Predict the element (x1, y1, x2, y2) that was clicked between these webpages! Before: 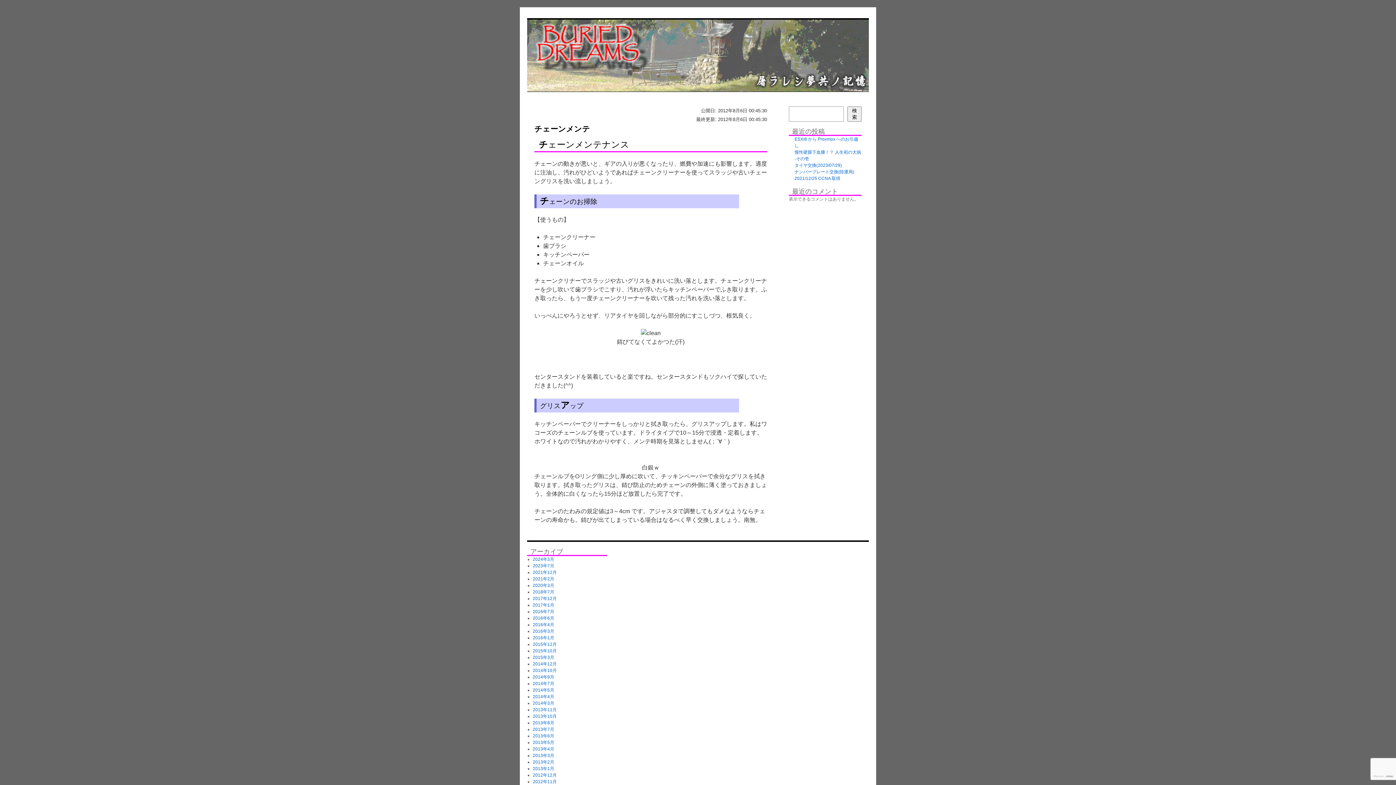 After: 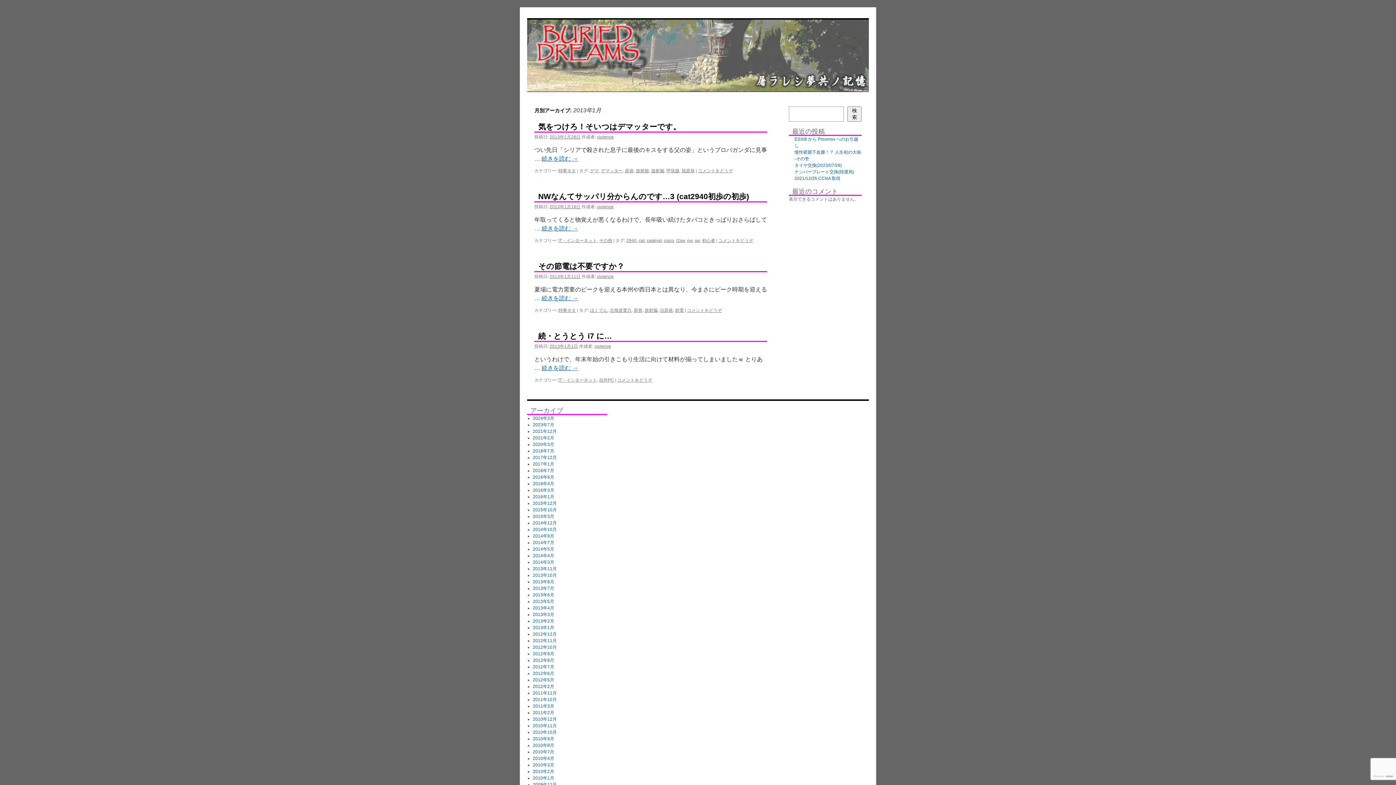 Action: label: 2013年1月 bbox: (532, 766, 554, 771)